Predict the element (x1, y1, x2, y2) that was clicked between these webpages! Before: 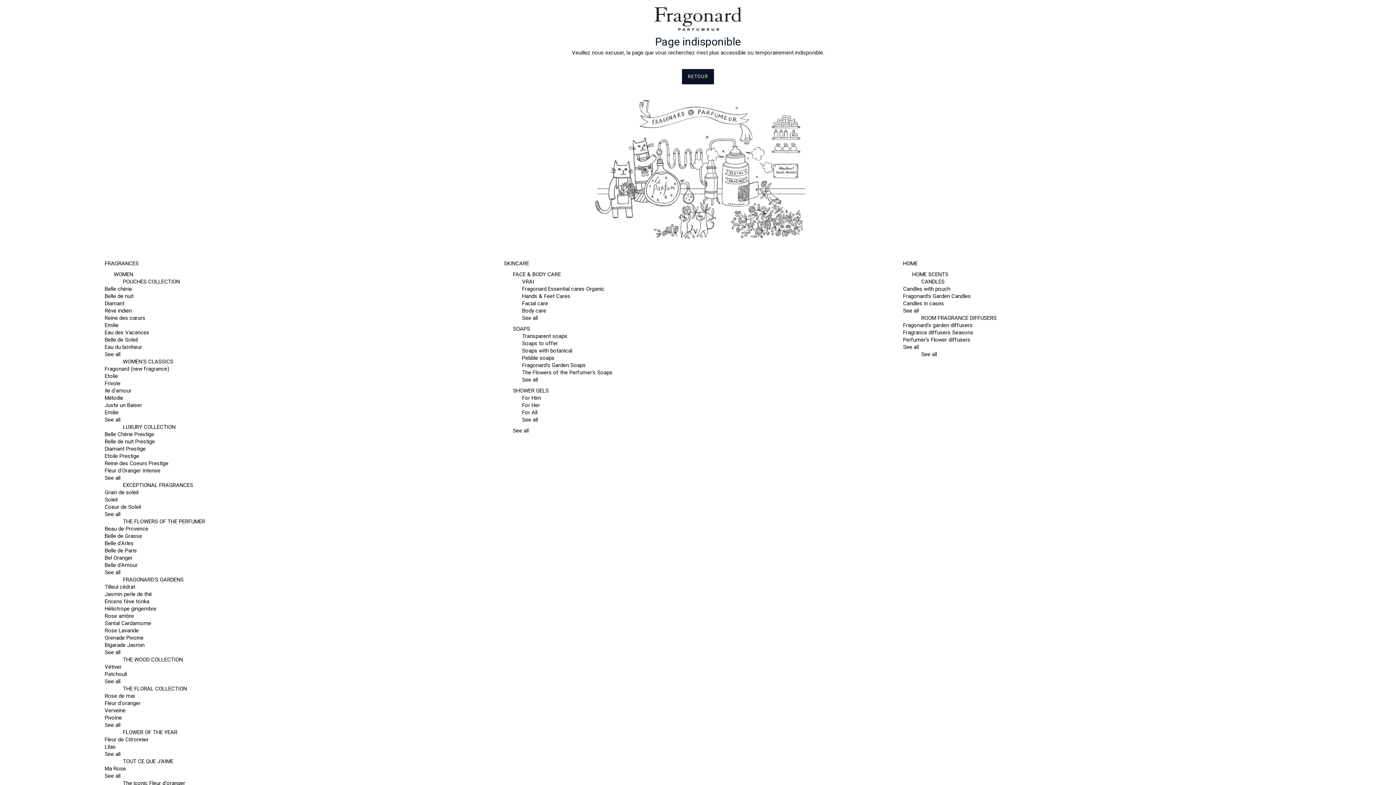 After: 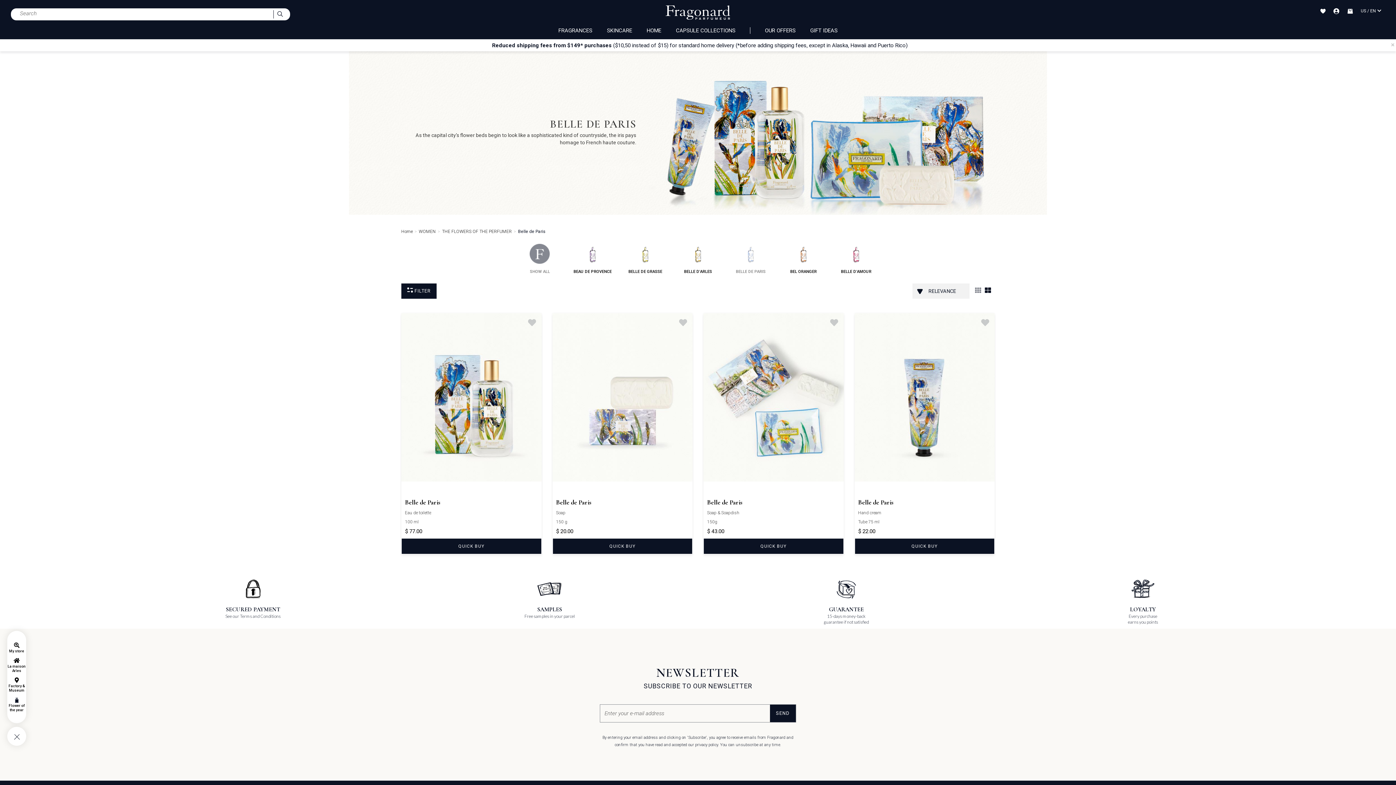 Action: bbox: (104, 547, 136, 554) label: Belle de Paris